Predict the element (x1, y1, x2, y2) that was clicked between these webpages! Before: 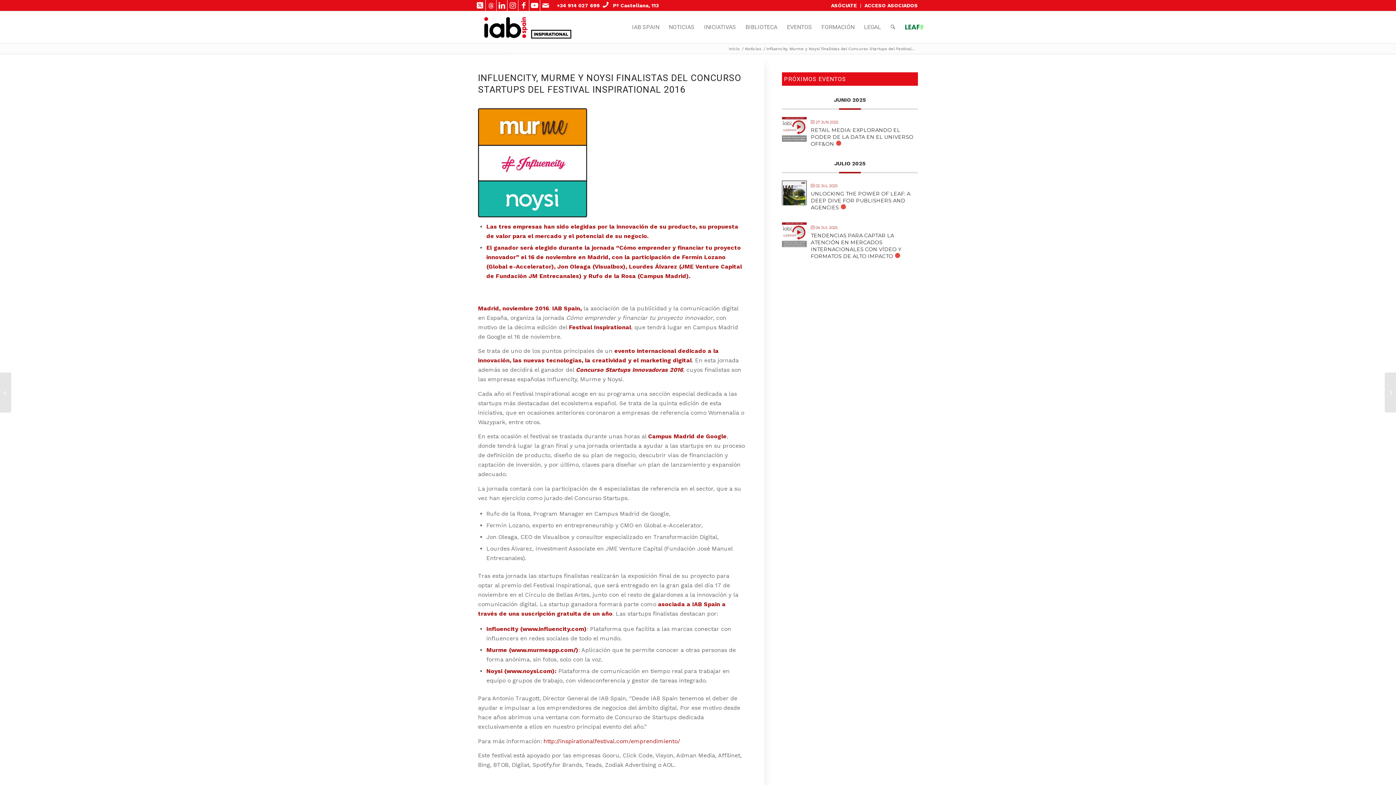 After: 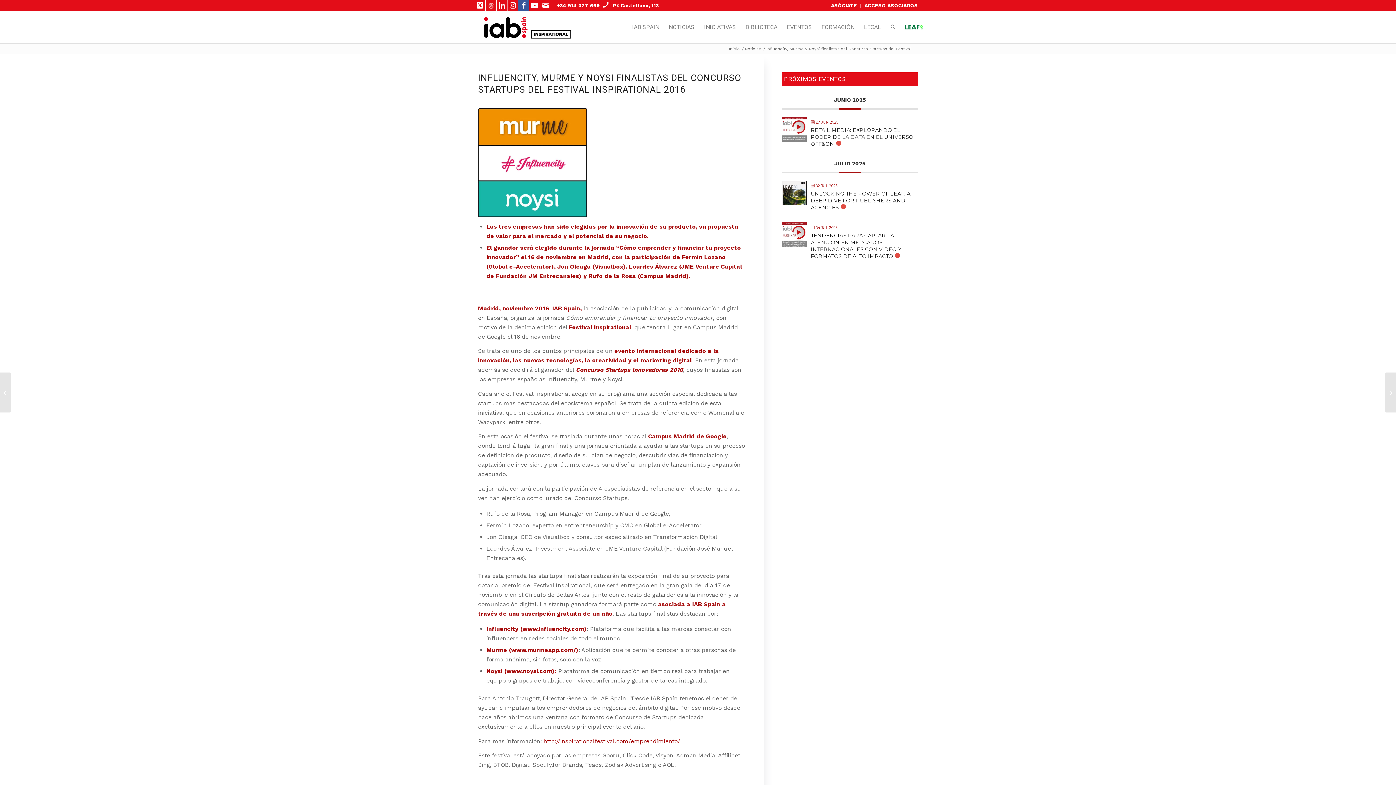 Action: bbox: (518, 0, 529, 10) label: Link to Facebook